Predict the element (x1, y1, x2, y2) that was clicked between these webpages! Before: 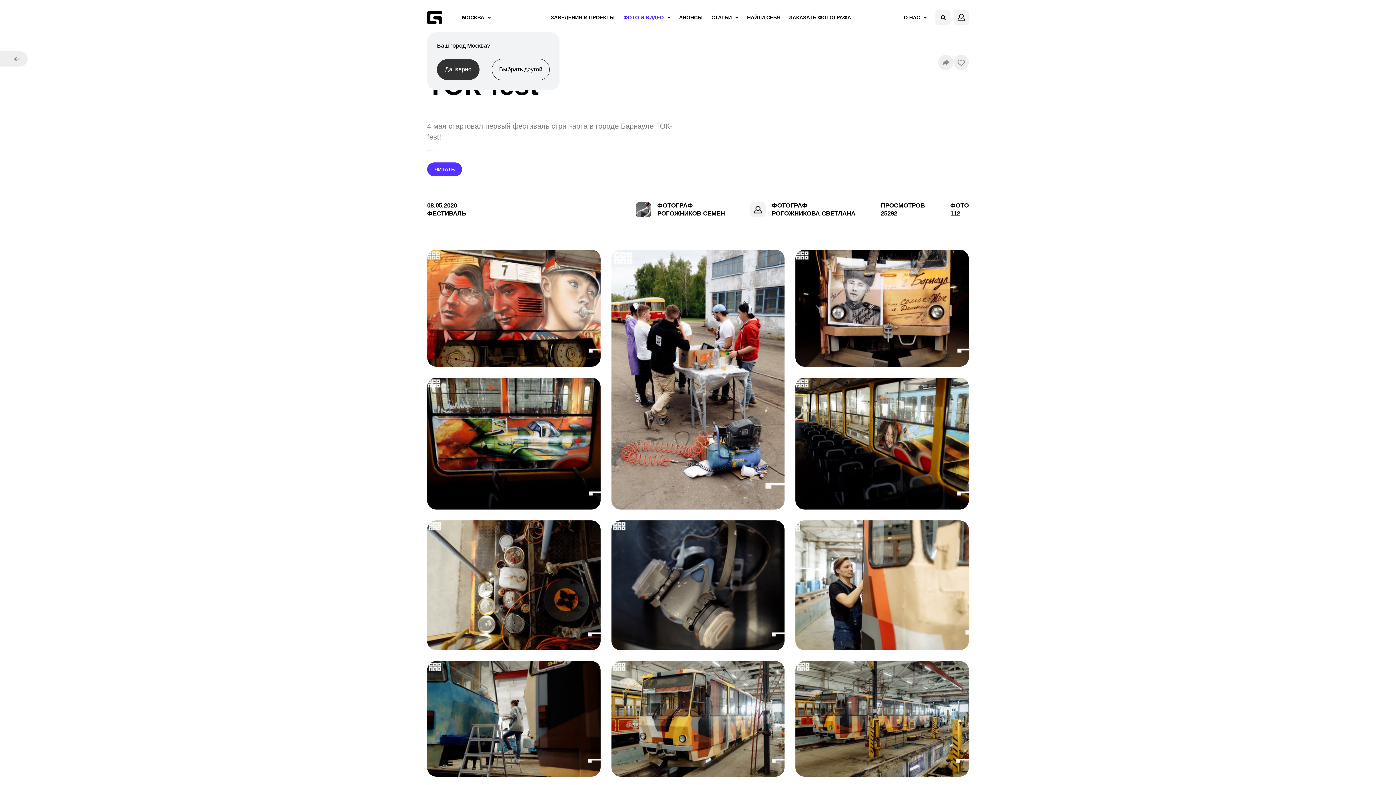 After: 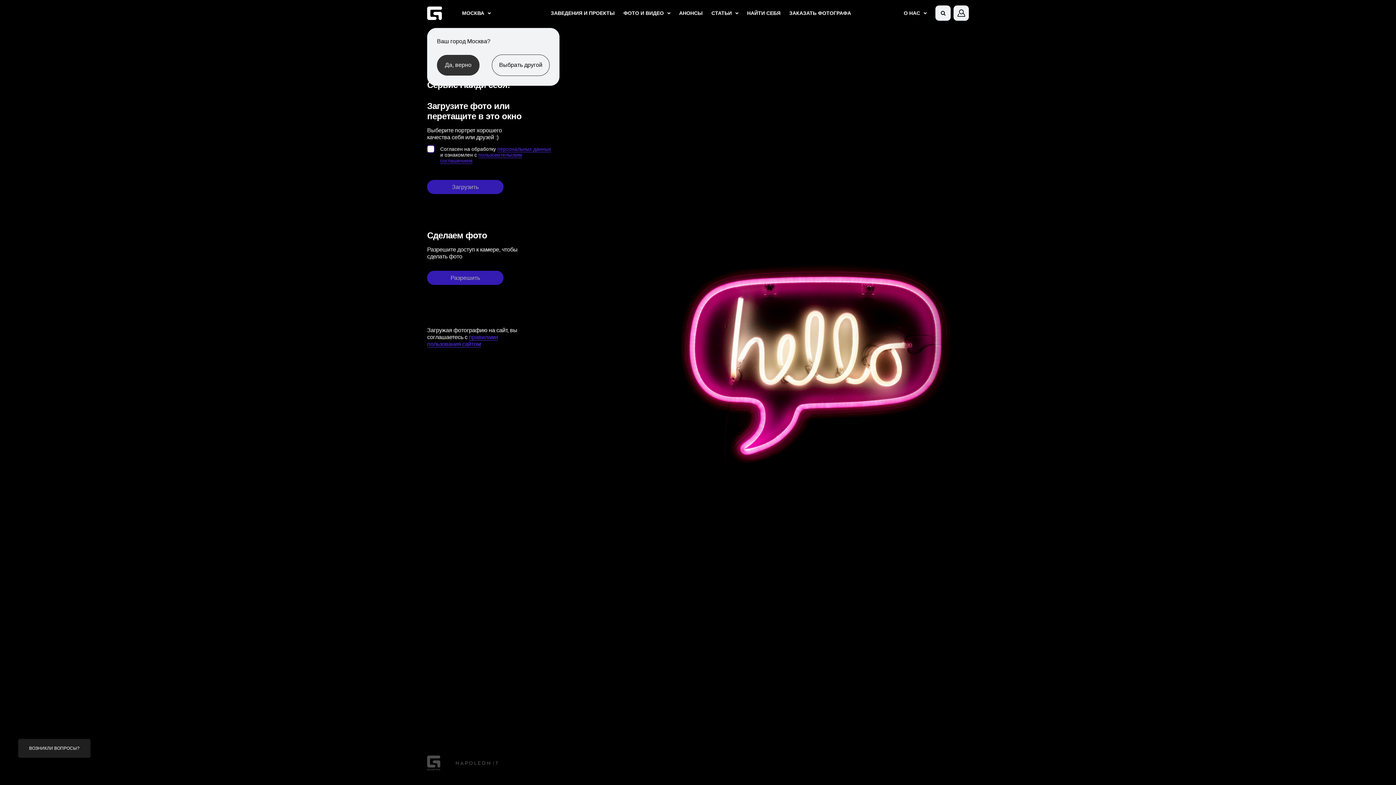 Action: bbox: (747, 14, 780, 20) label: НАЙТИ СЕБЯ